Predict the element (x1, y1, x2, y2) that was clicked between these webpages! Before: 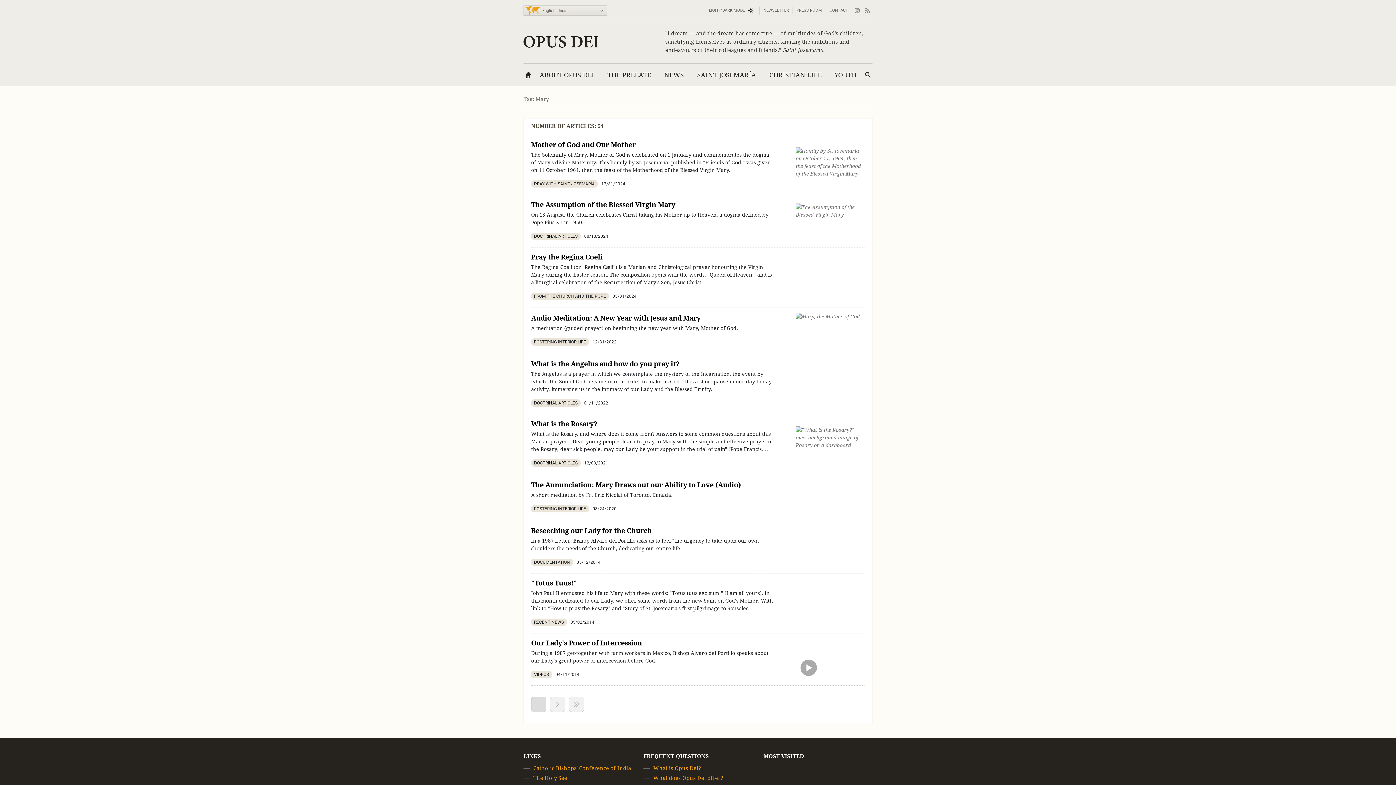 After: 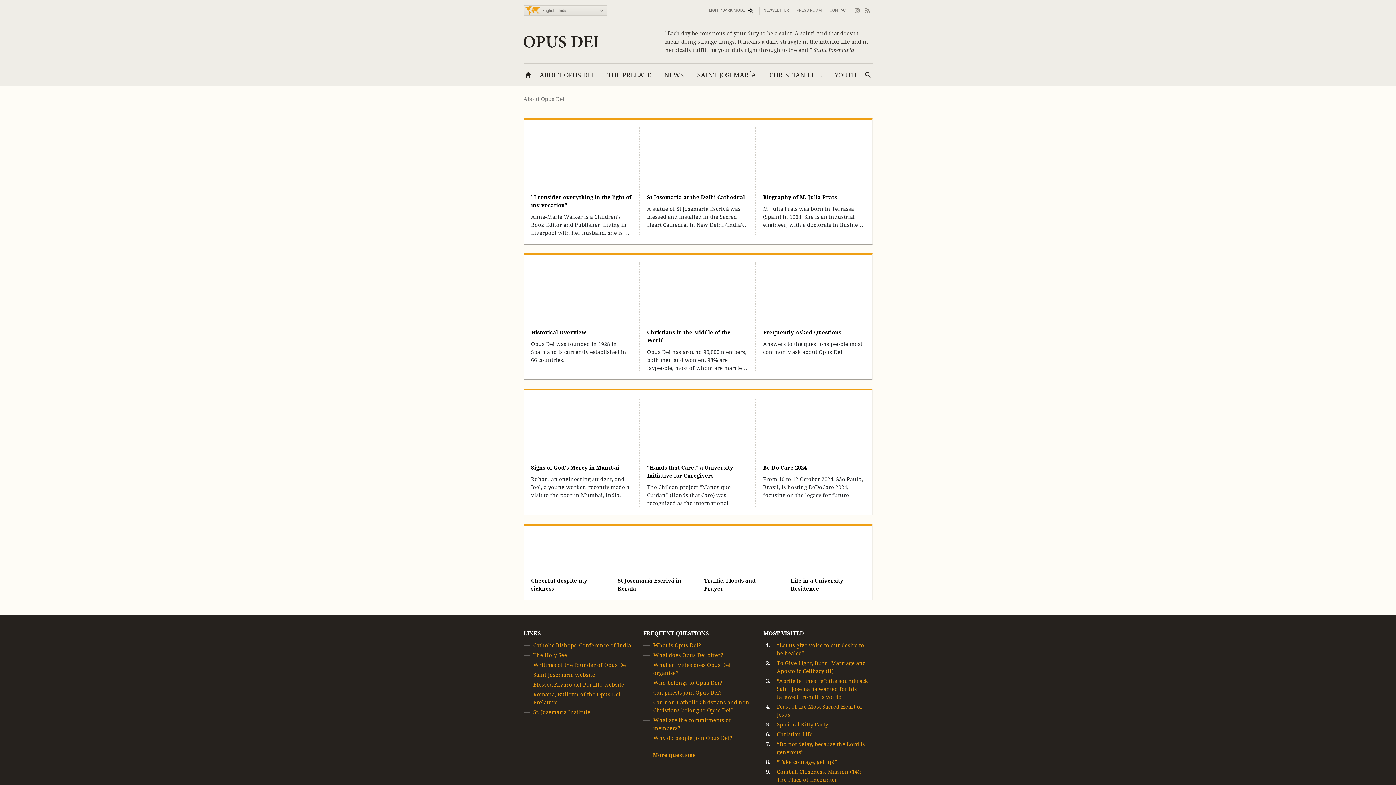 Action: bbox: (535, 66, 599, 86) label: ABOUT OPUS DEI